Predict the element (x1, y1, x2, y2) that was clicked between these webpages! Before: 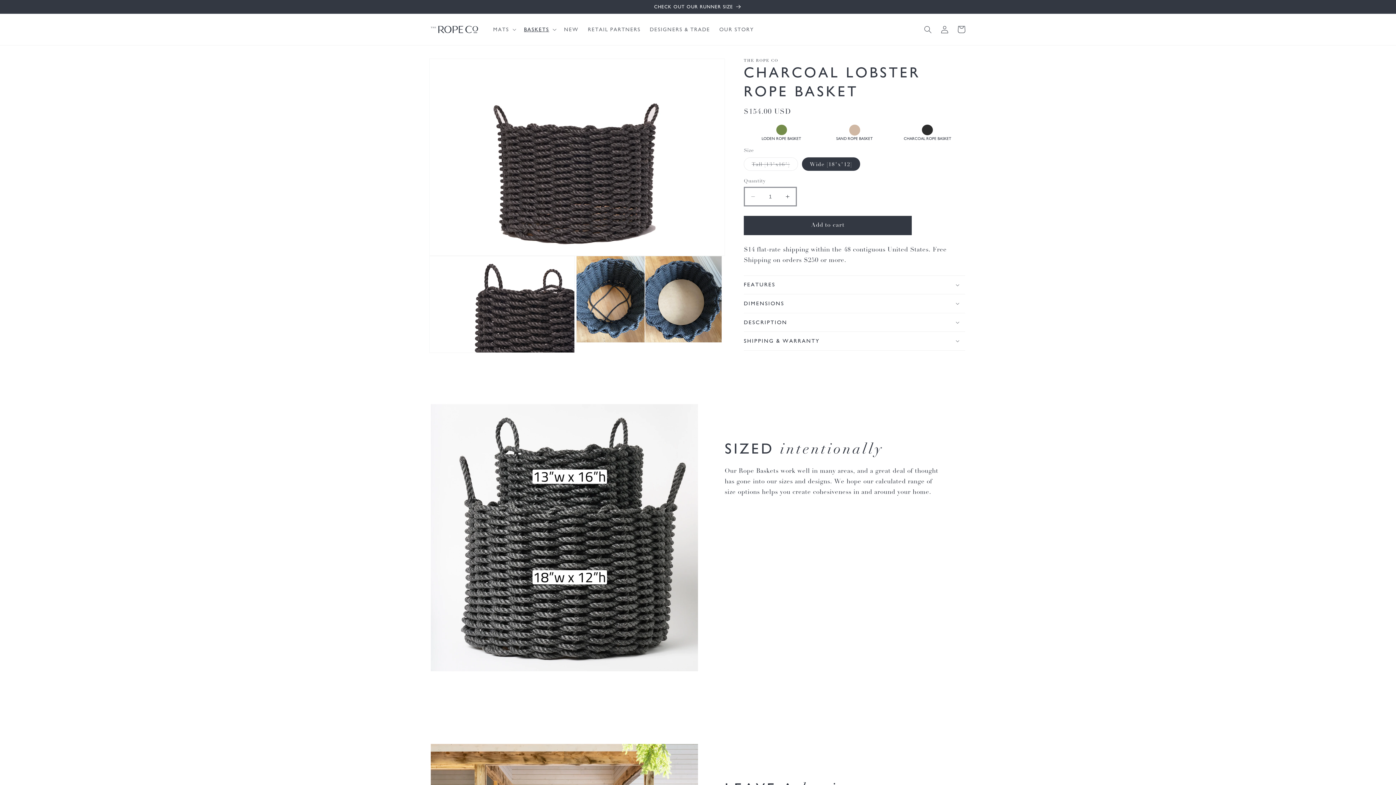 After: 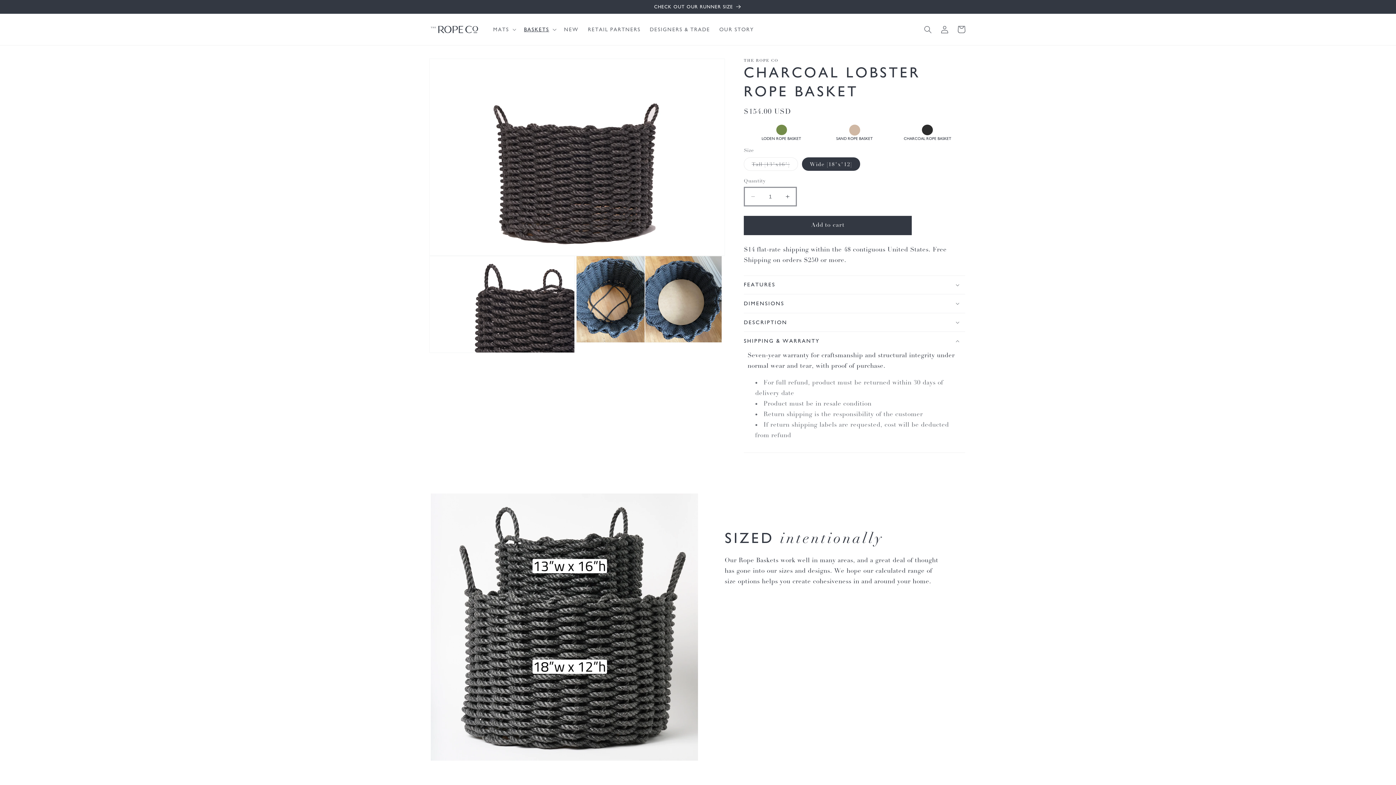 Action: bbox: (744, 332, 965, 350) label: SHIPPING & WARRANTY